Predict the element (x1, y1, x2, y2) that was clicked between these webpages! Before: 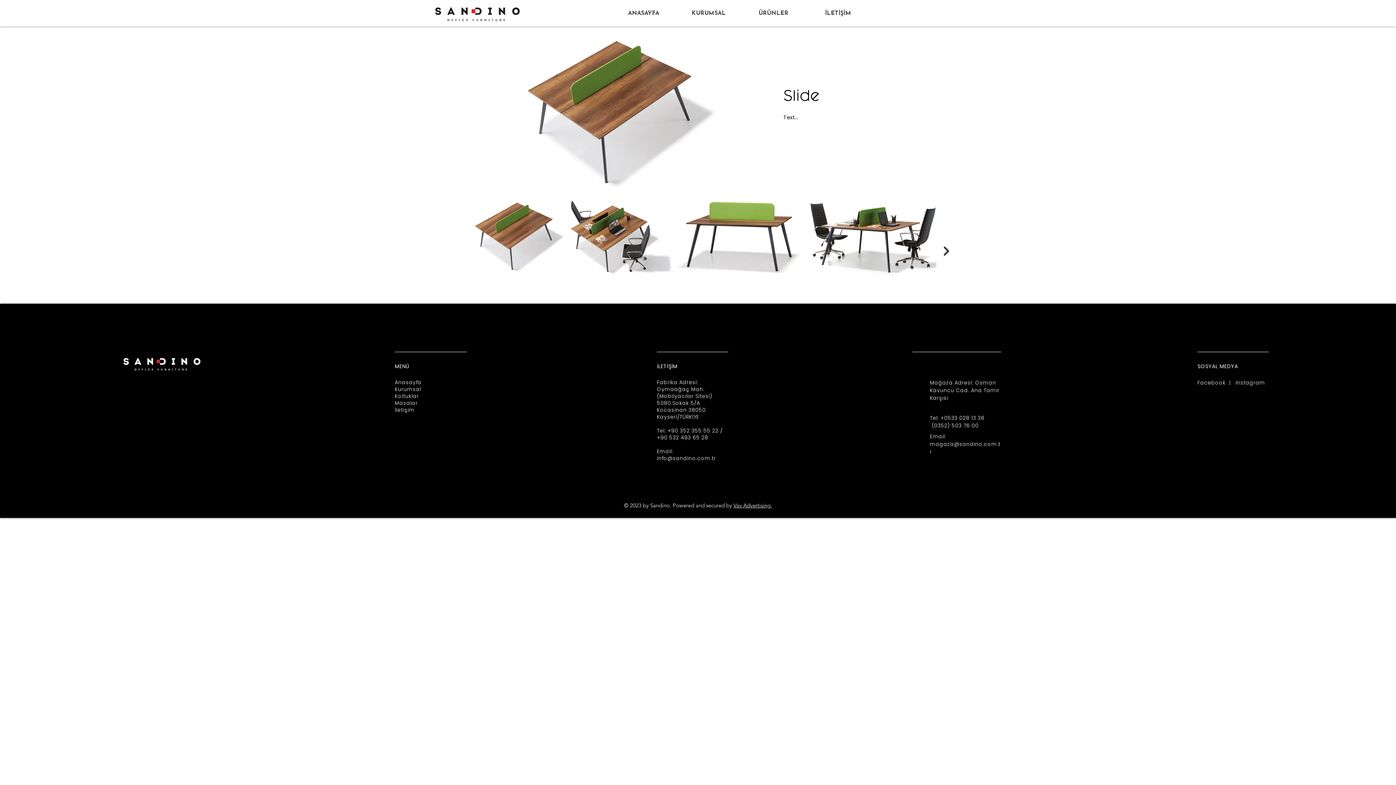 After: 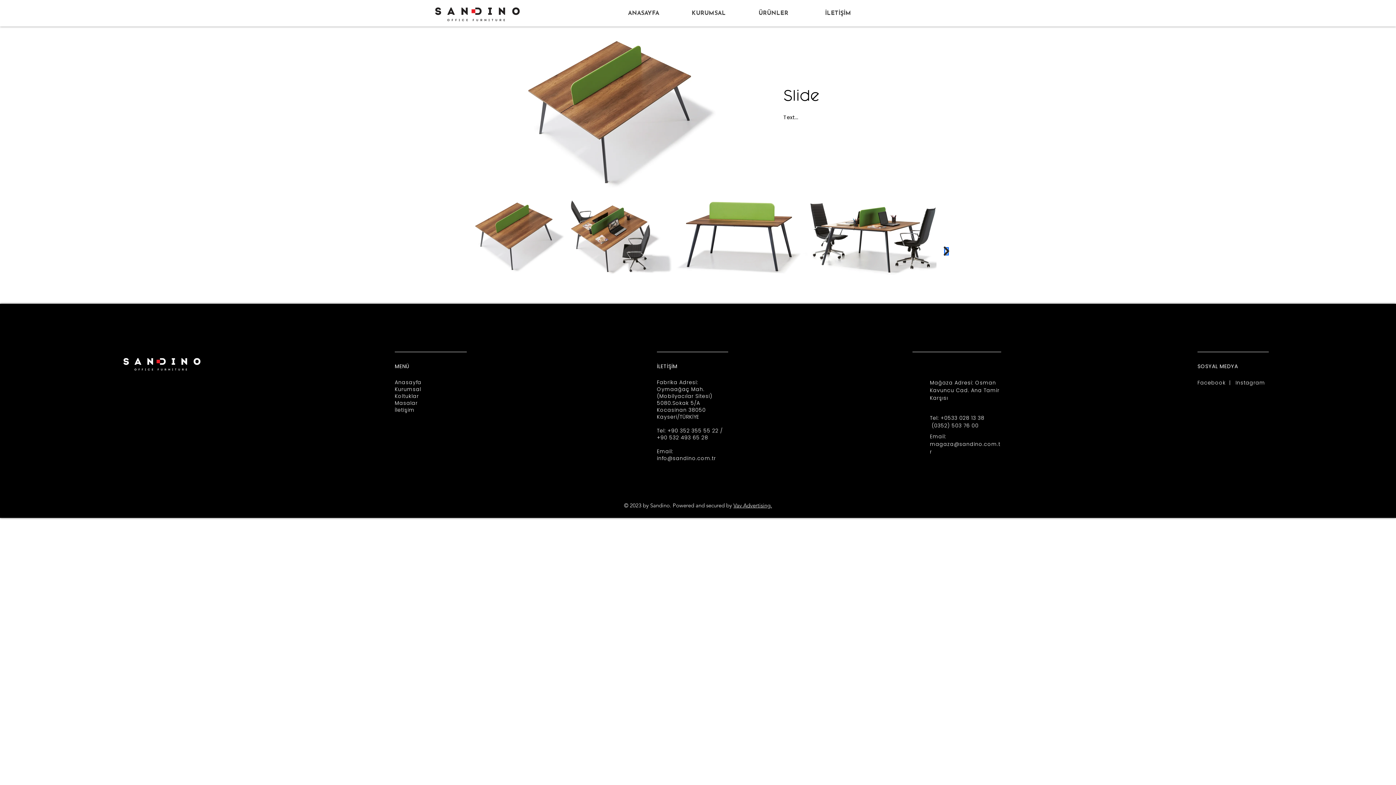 Action: label: Next Item bbox: (944, 246, 949, 255)